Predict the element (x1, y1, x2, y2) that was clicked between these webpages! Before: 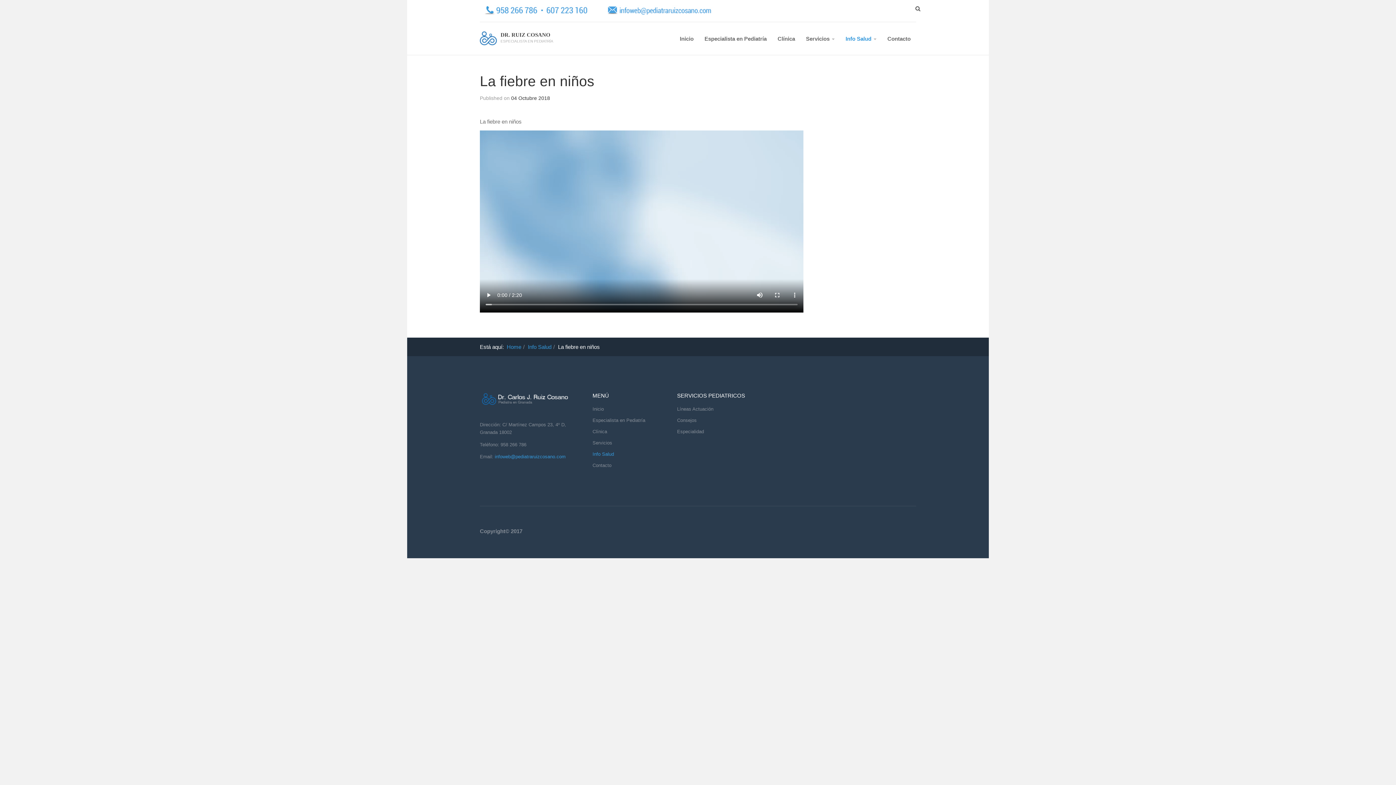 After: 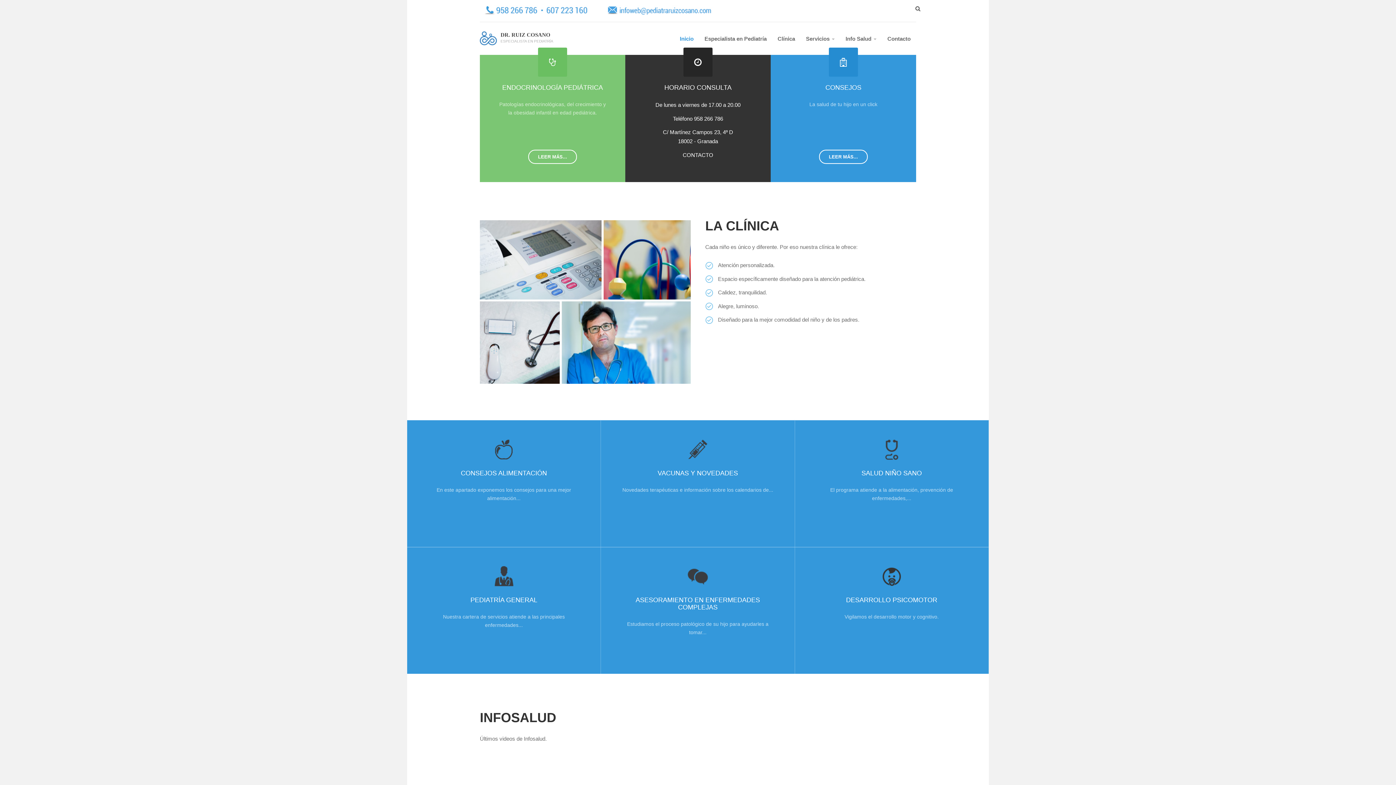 Action: label: DR. RUIZ COSANO
ESPECIALISTA EN PEDIATRÍA bbox: (480, 31, 578, 43)